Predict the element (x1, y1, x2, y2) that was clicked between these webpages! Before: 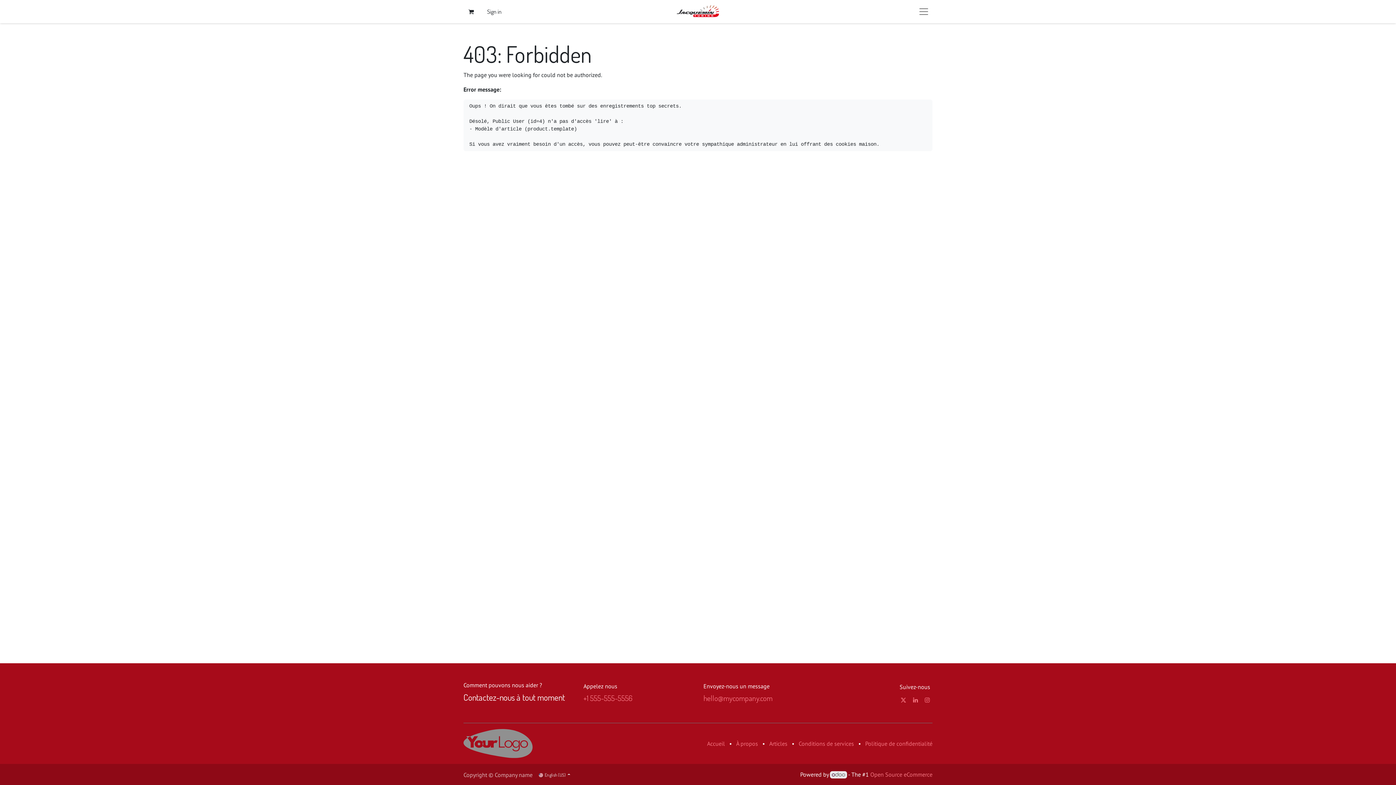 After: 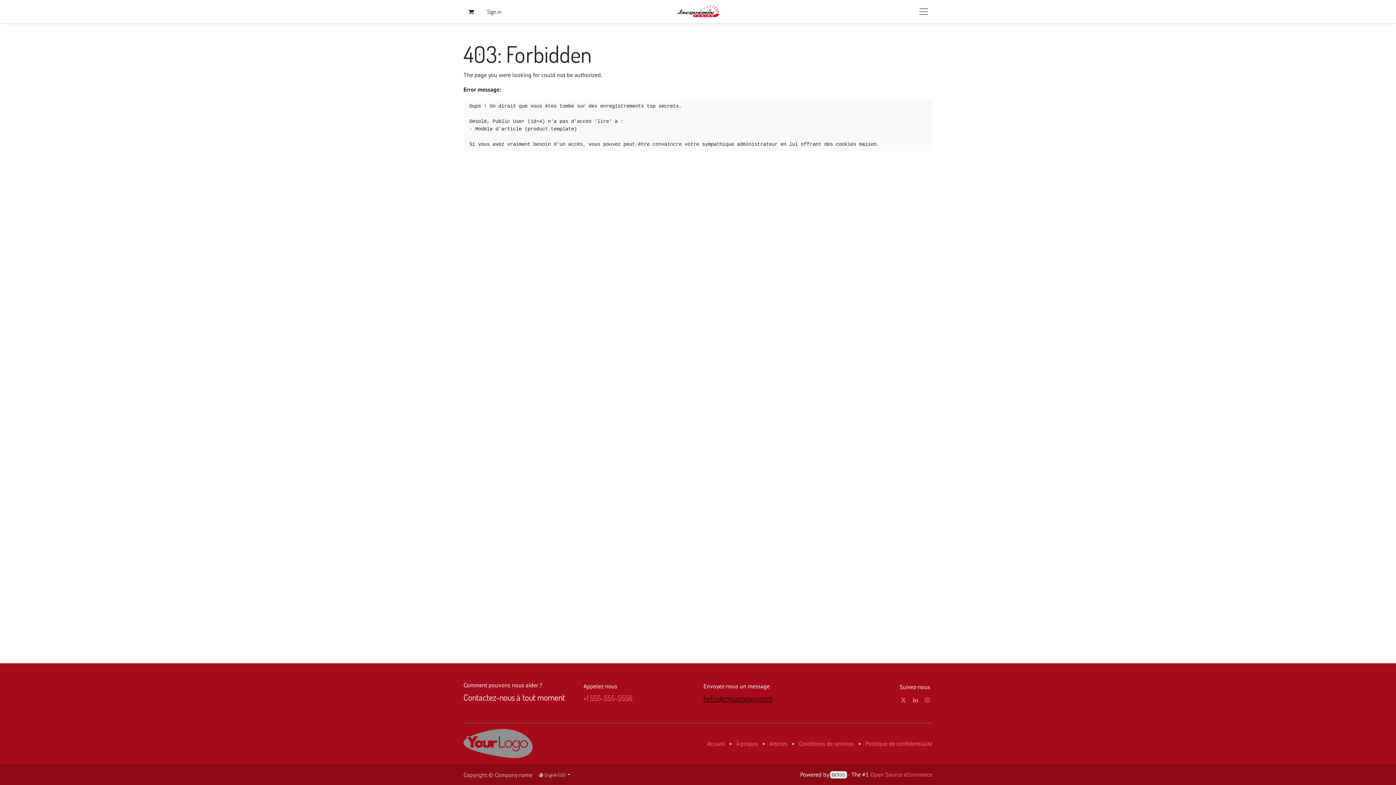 Action: bbox: (703, 693, 772, 703) label: hello@mycompany.com